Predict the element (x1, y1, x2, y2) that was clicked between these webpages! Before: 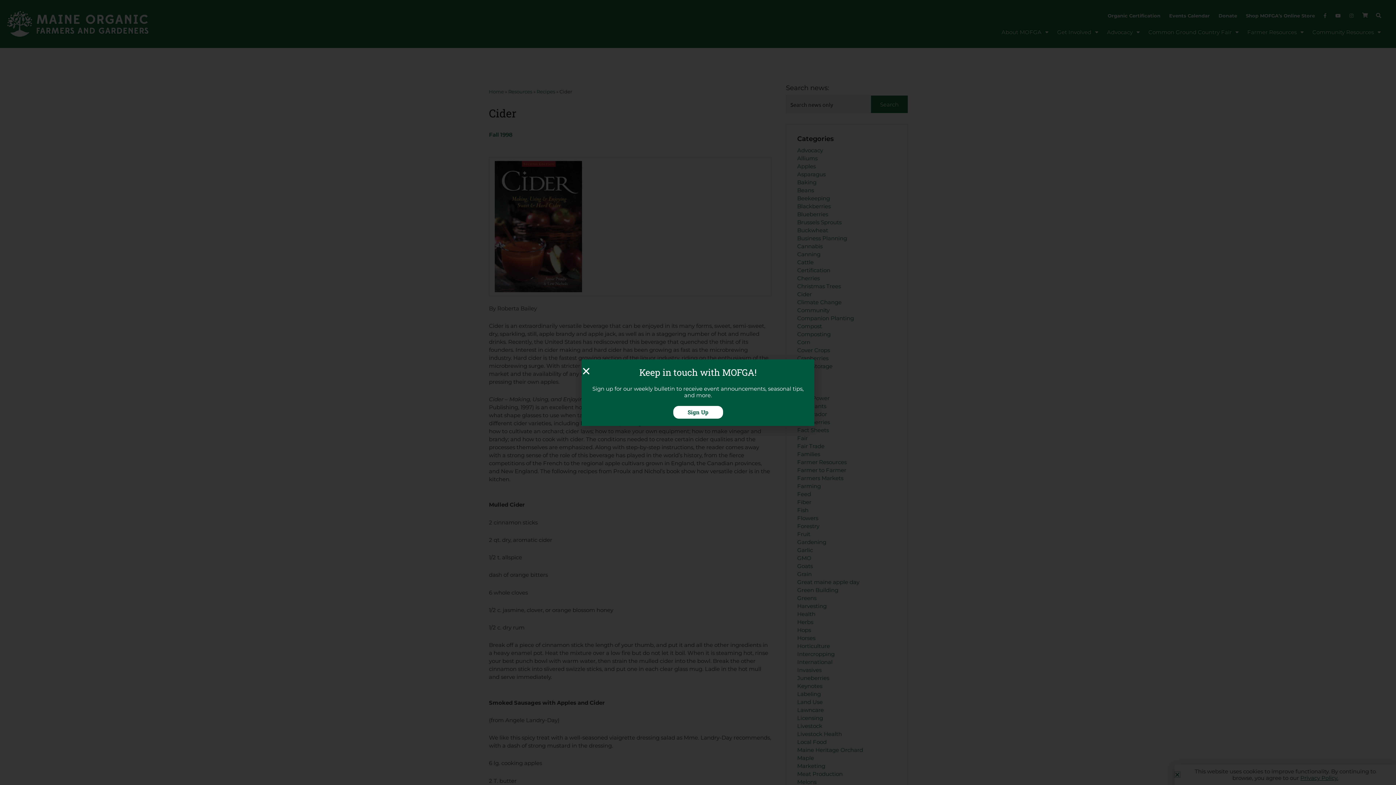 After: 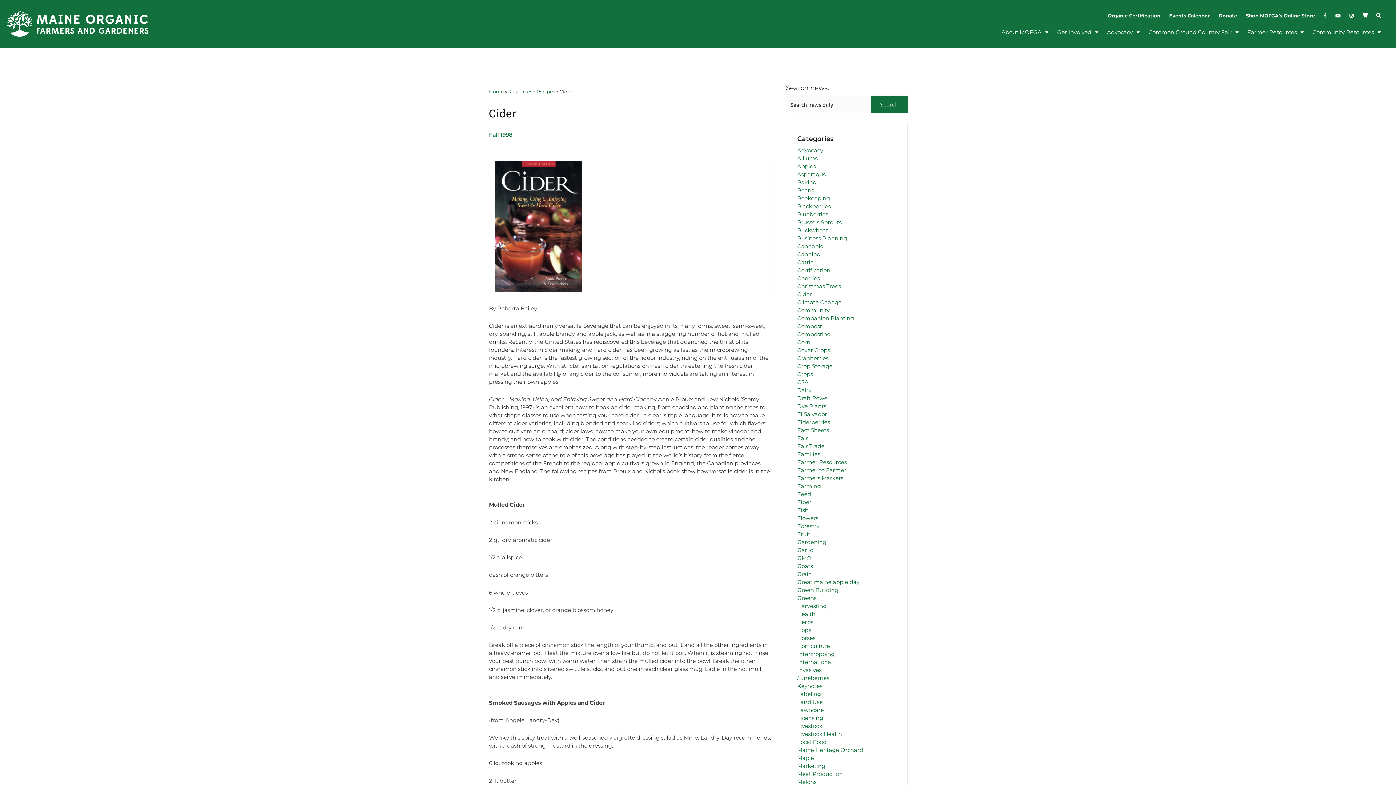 Action: bbox: (581, 366, 590, 375) label: Close